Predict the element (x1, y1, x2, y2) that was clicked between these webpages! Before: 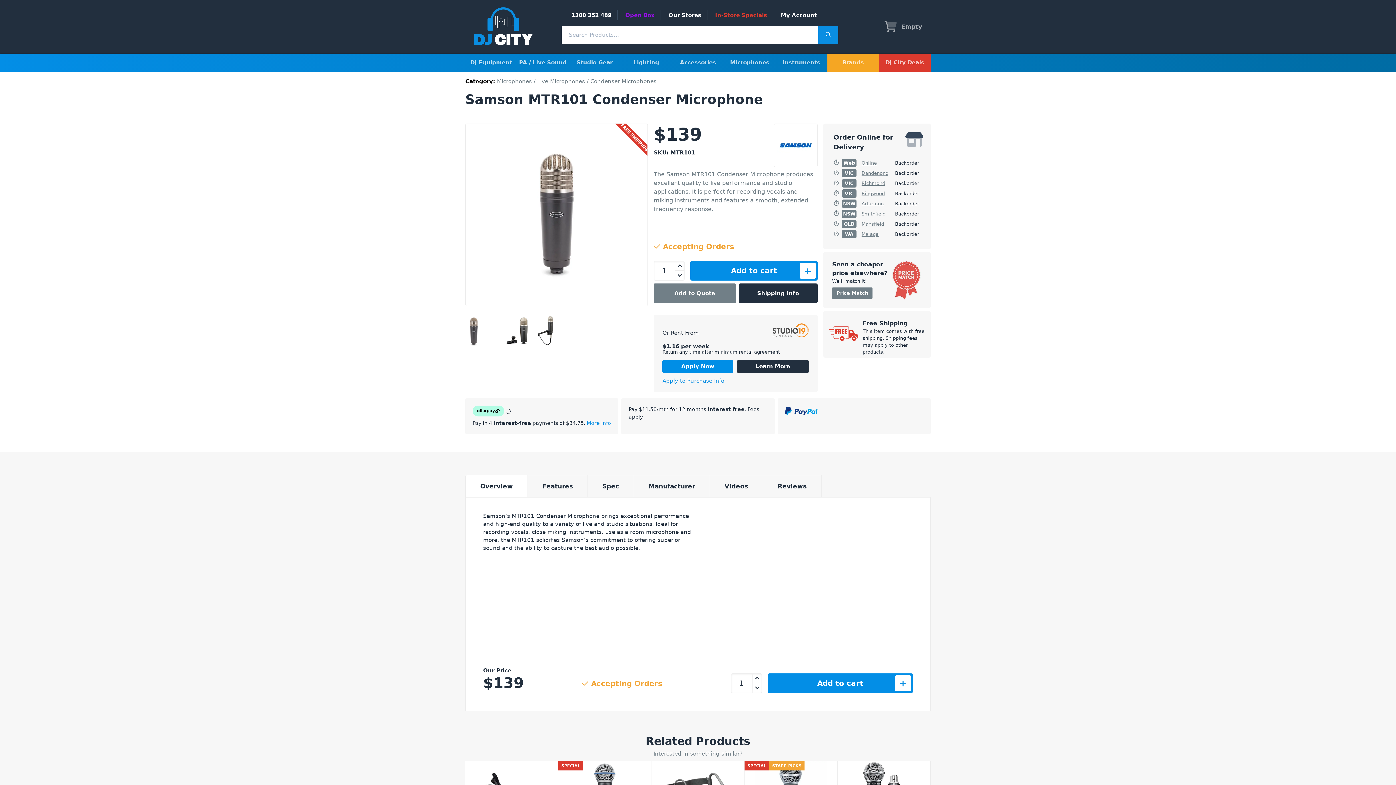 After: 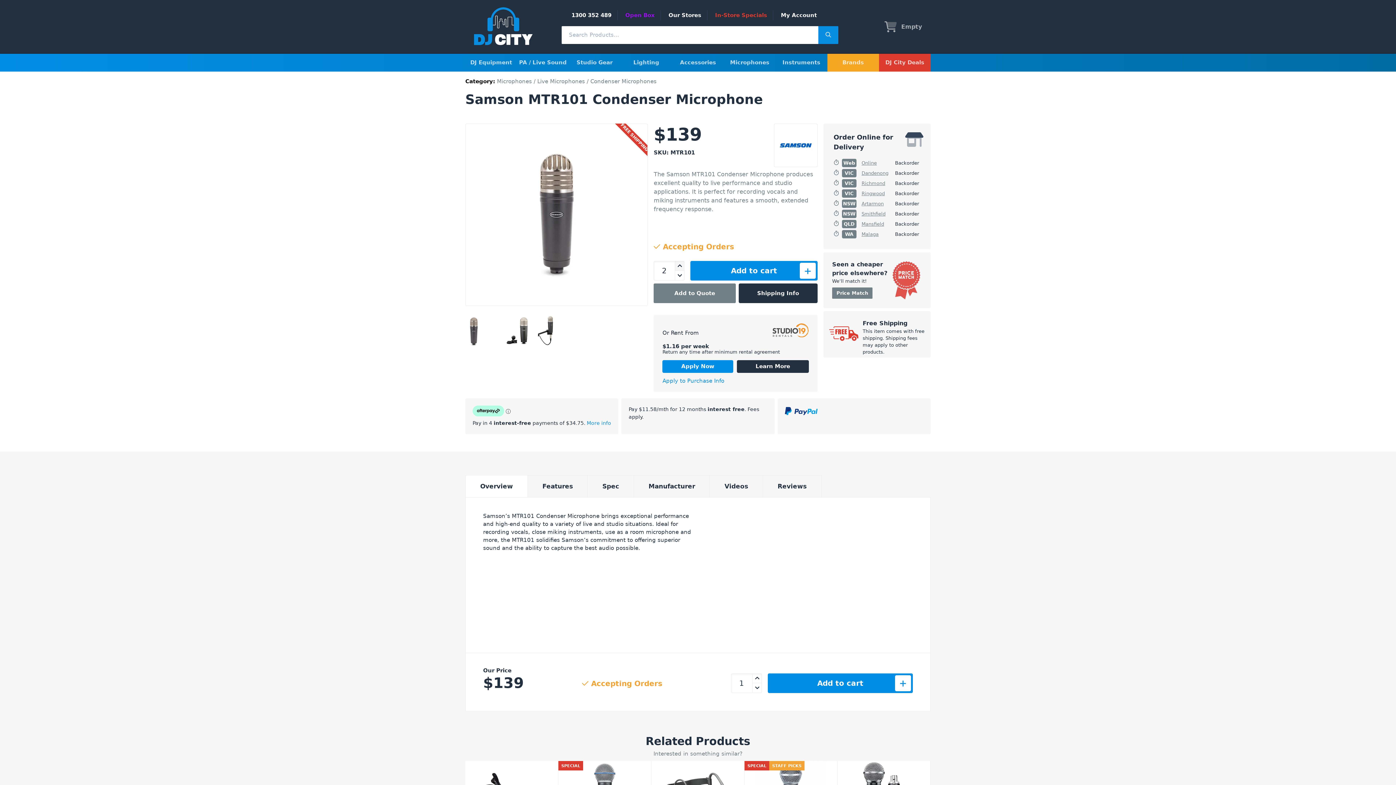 Action: bbox: (675, 261, 684, 270)